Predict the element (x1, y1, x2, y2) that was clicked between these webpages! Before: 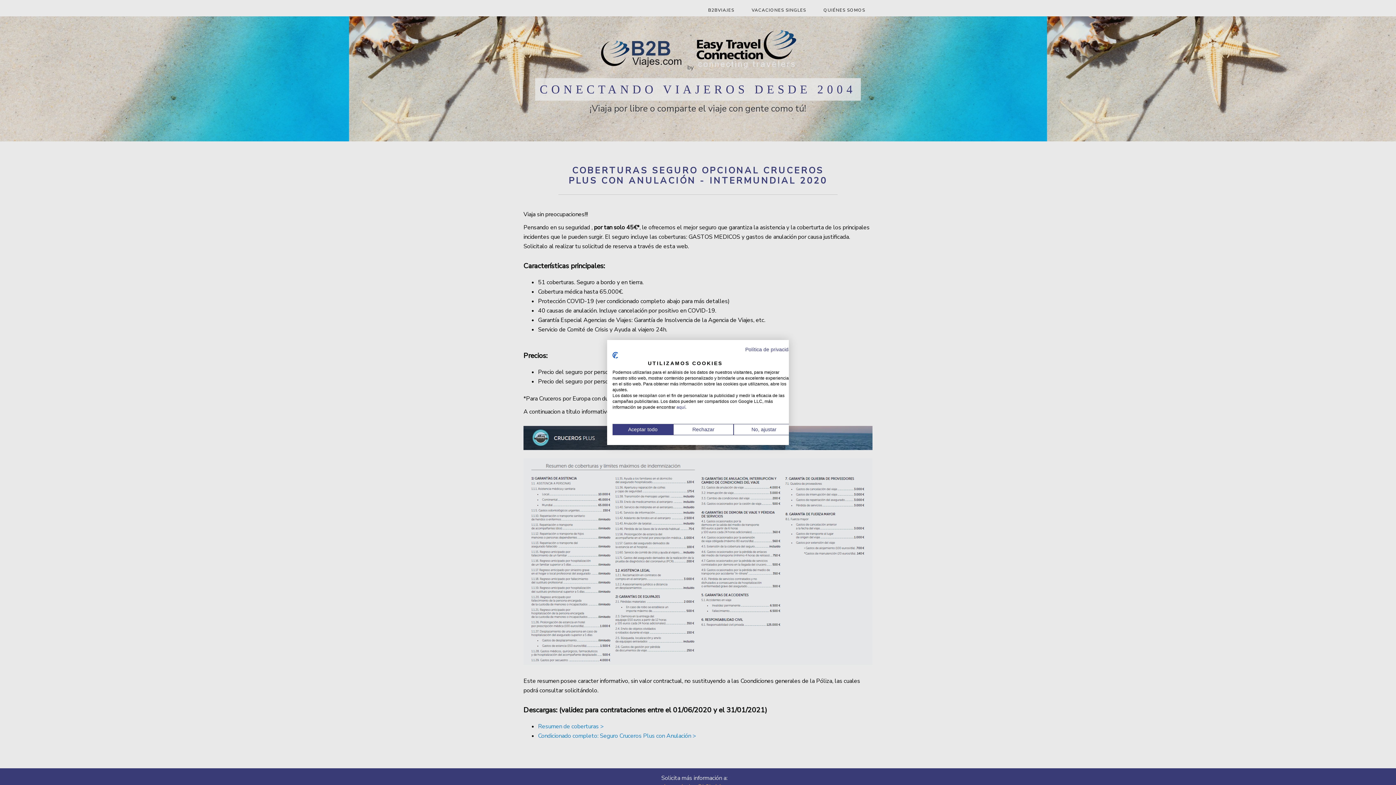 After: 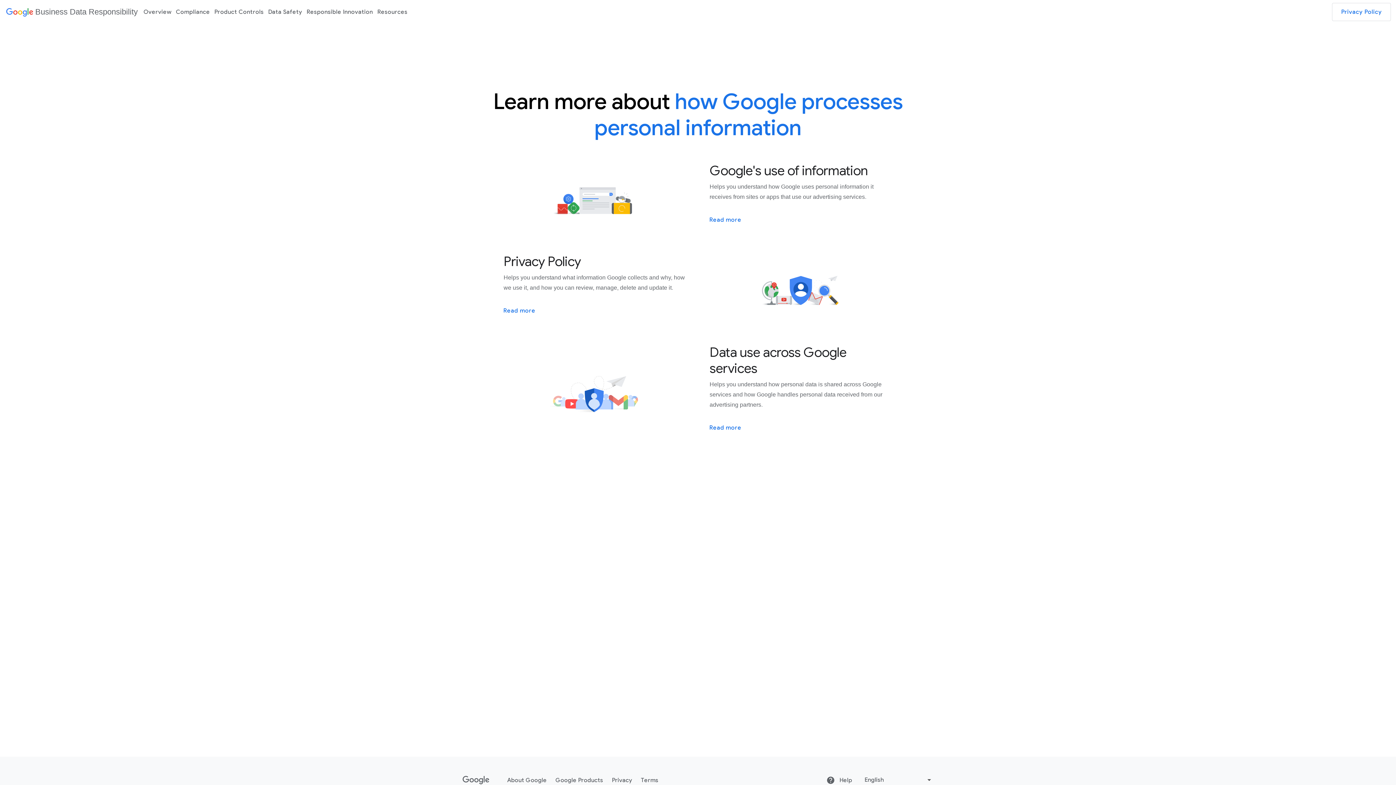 Action: label: aquí bbox: (676, 404, 685, 410)